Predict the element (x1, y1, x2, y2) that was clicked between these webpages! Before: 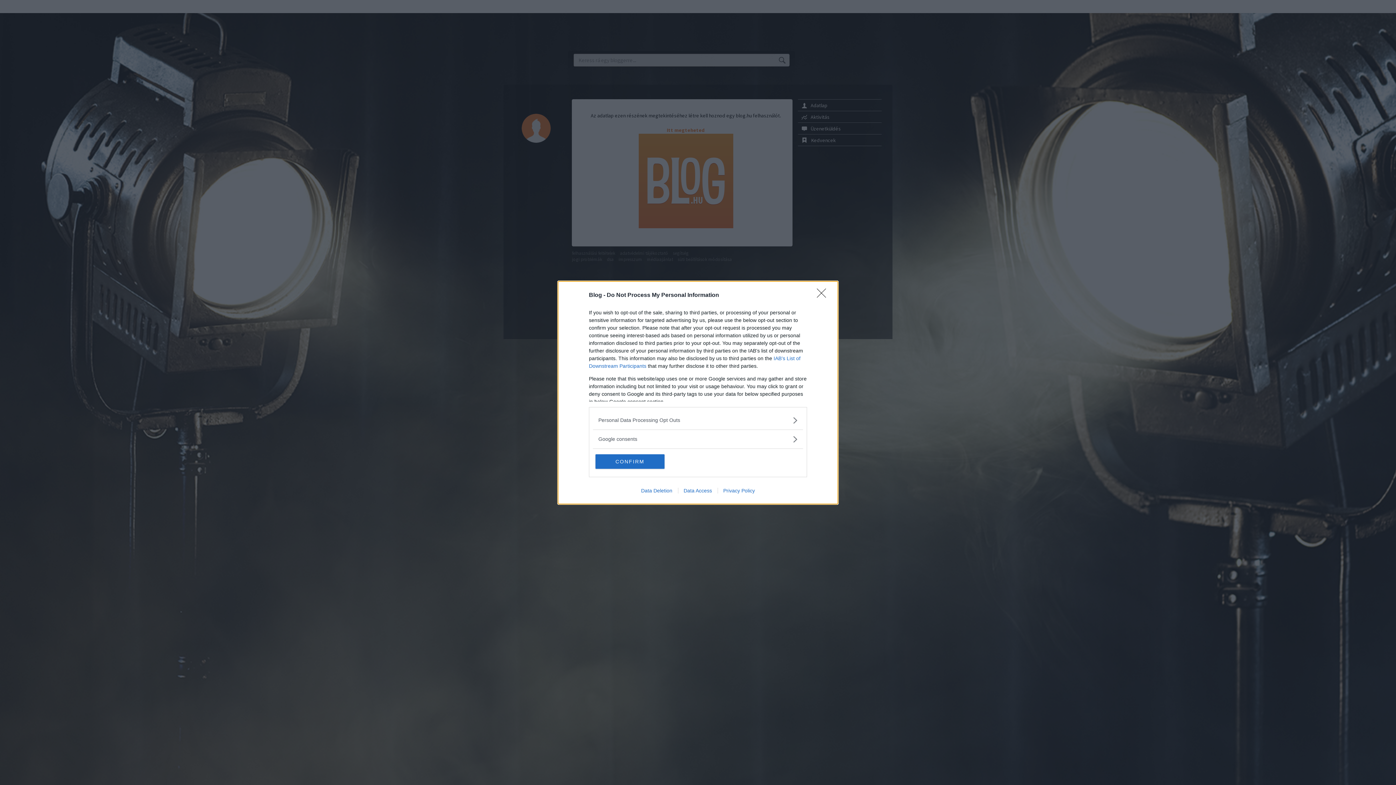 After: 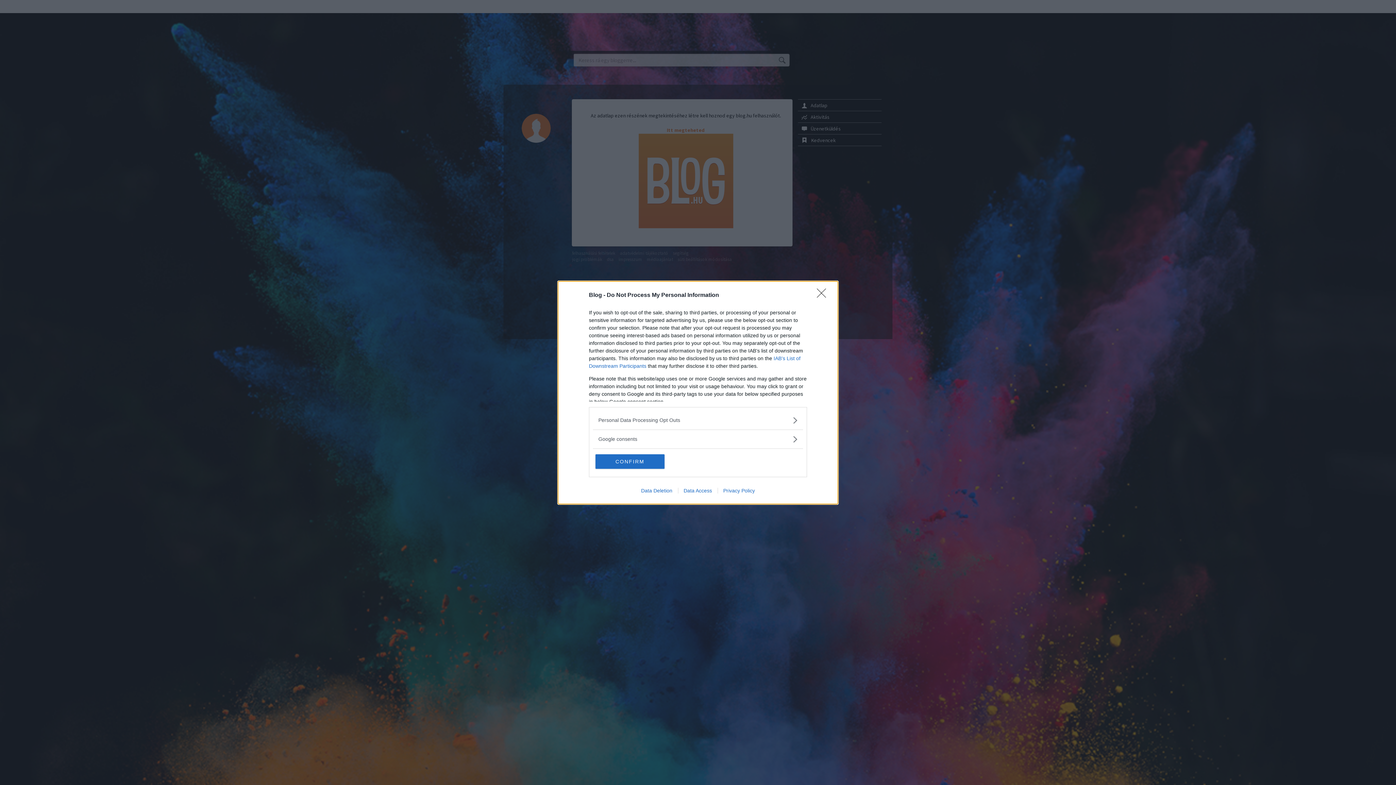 Action: label: Data Access bbox: (678, 487, 717, 493)